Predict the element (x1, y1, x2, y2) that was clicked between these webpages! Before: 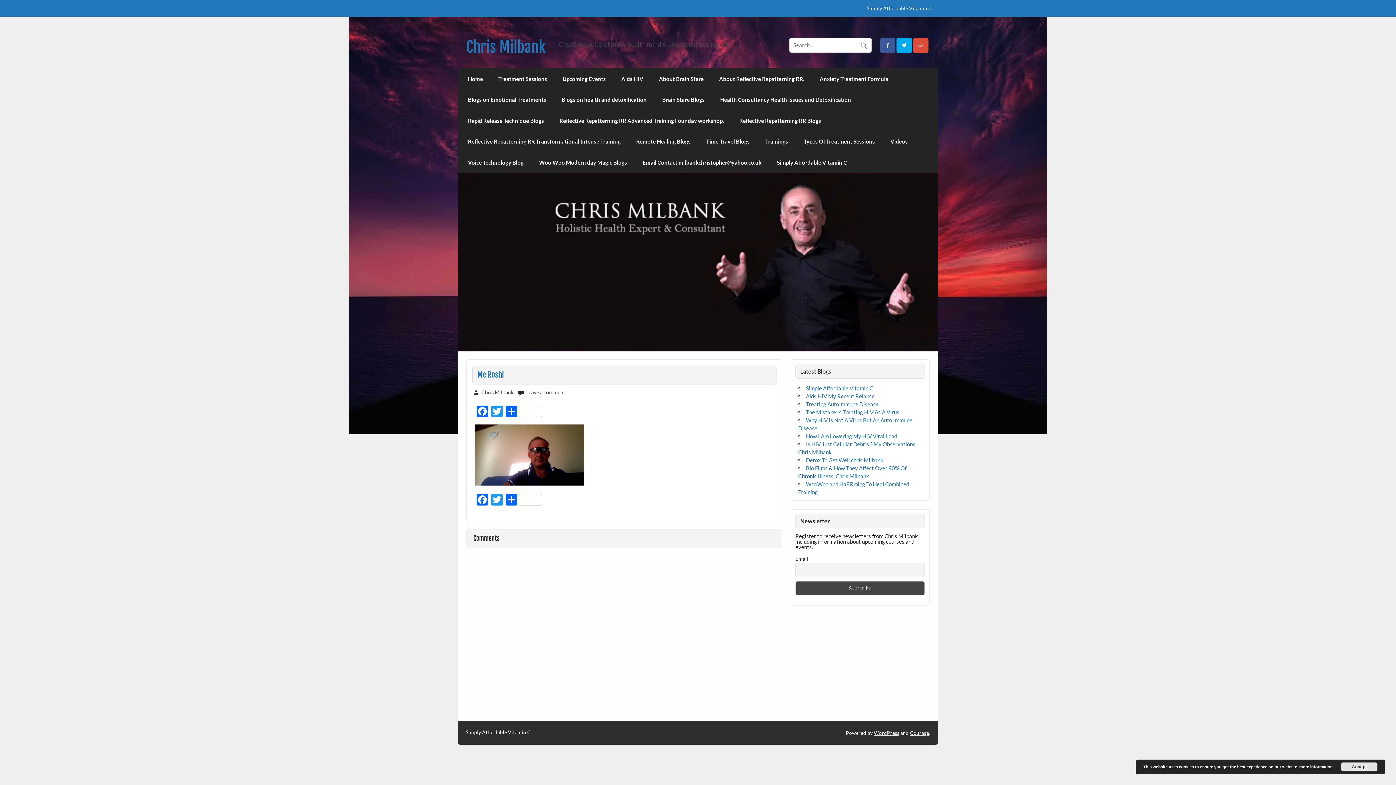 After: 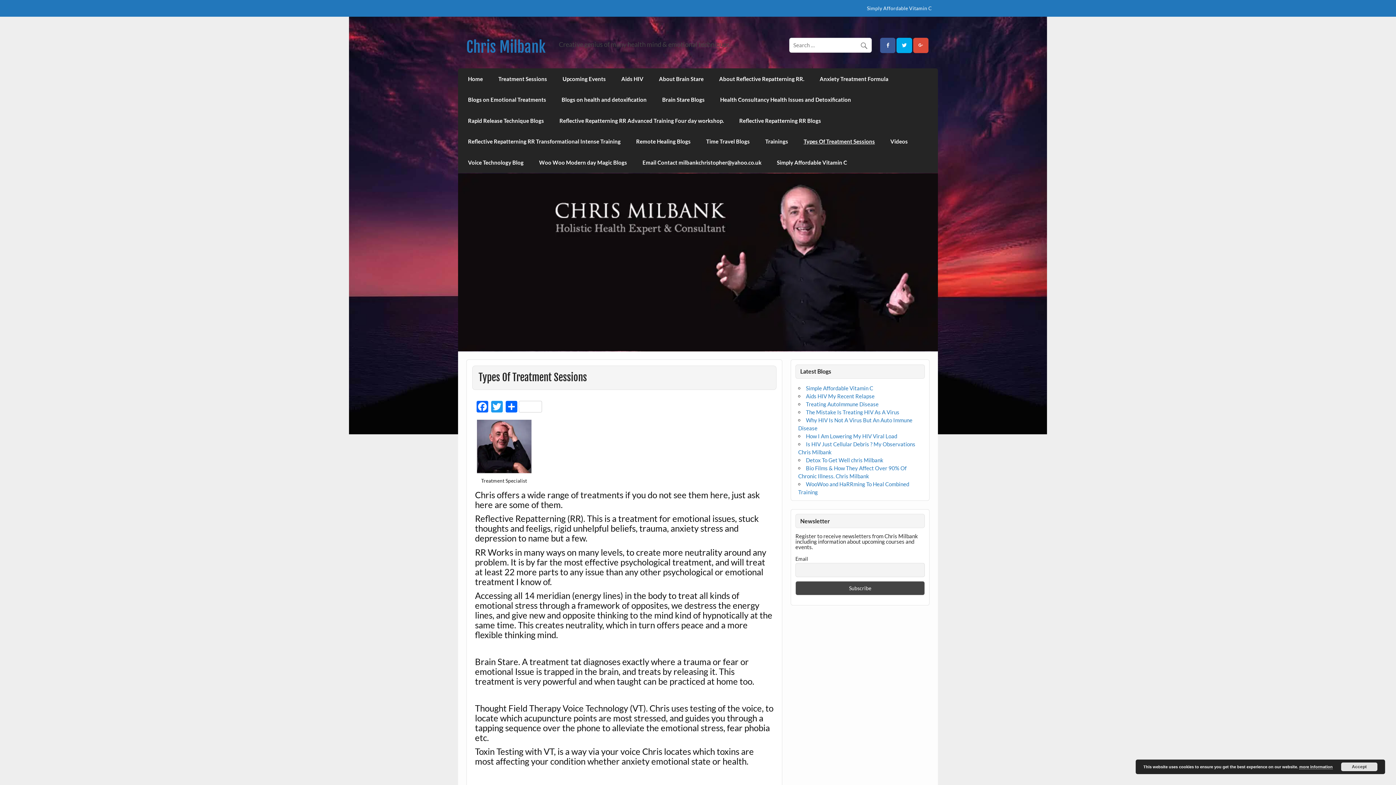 Action: bbox: (796, 131, 882, 152) label: Types Of Treatment Sessions